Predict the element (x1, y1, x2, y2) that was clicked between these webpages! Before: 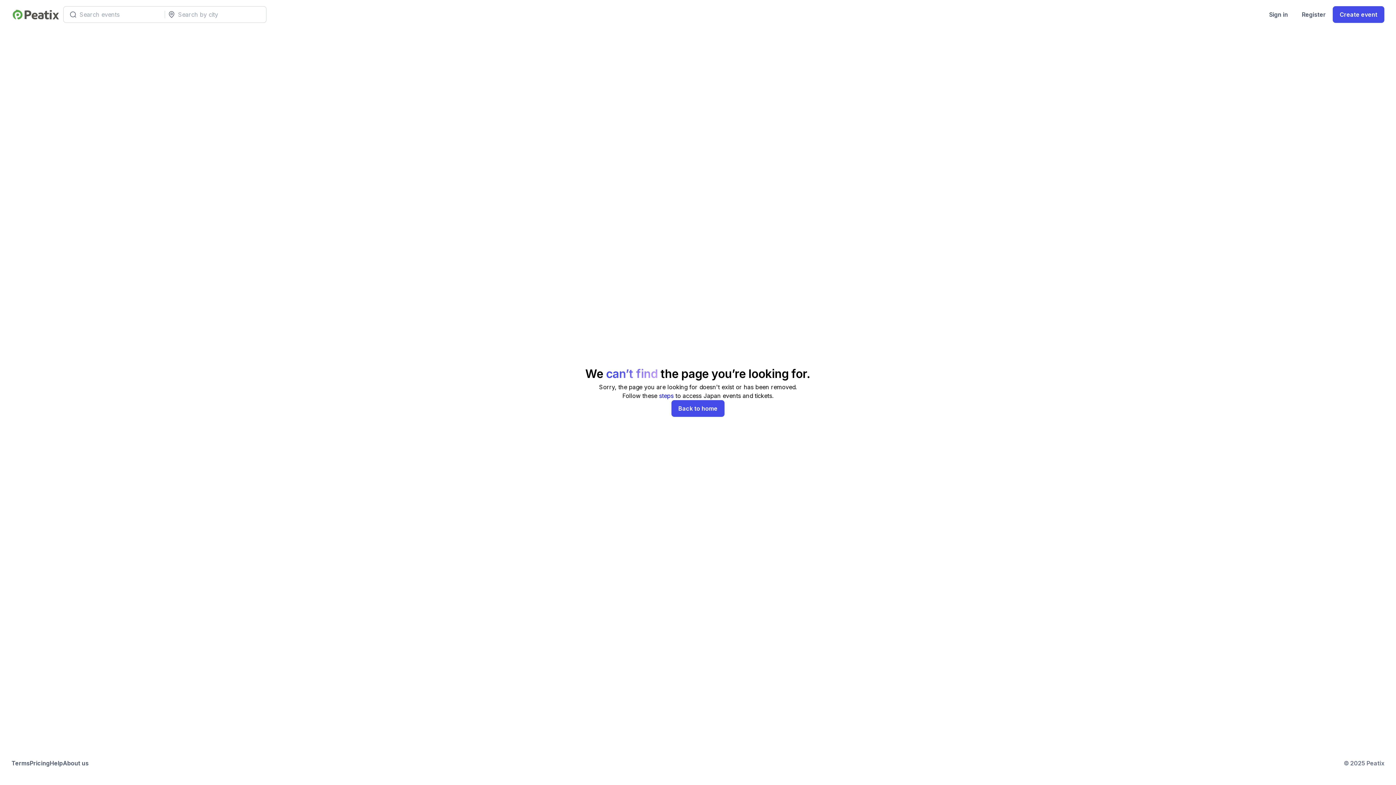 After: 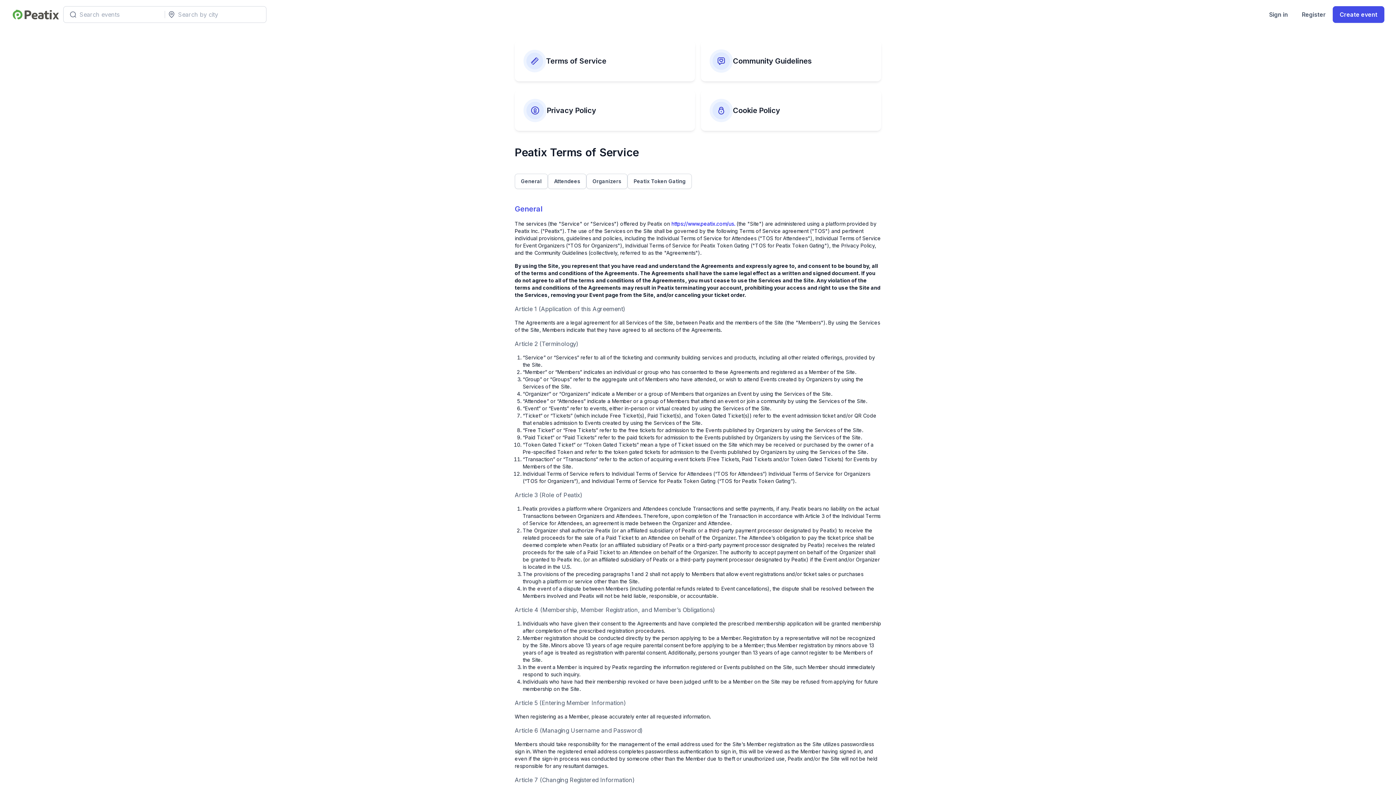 Action: label: Terms bbox: (11, 759, 29, 768)